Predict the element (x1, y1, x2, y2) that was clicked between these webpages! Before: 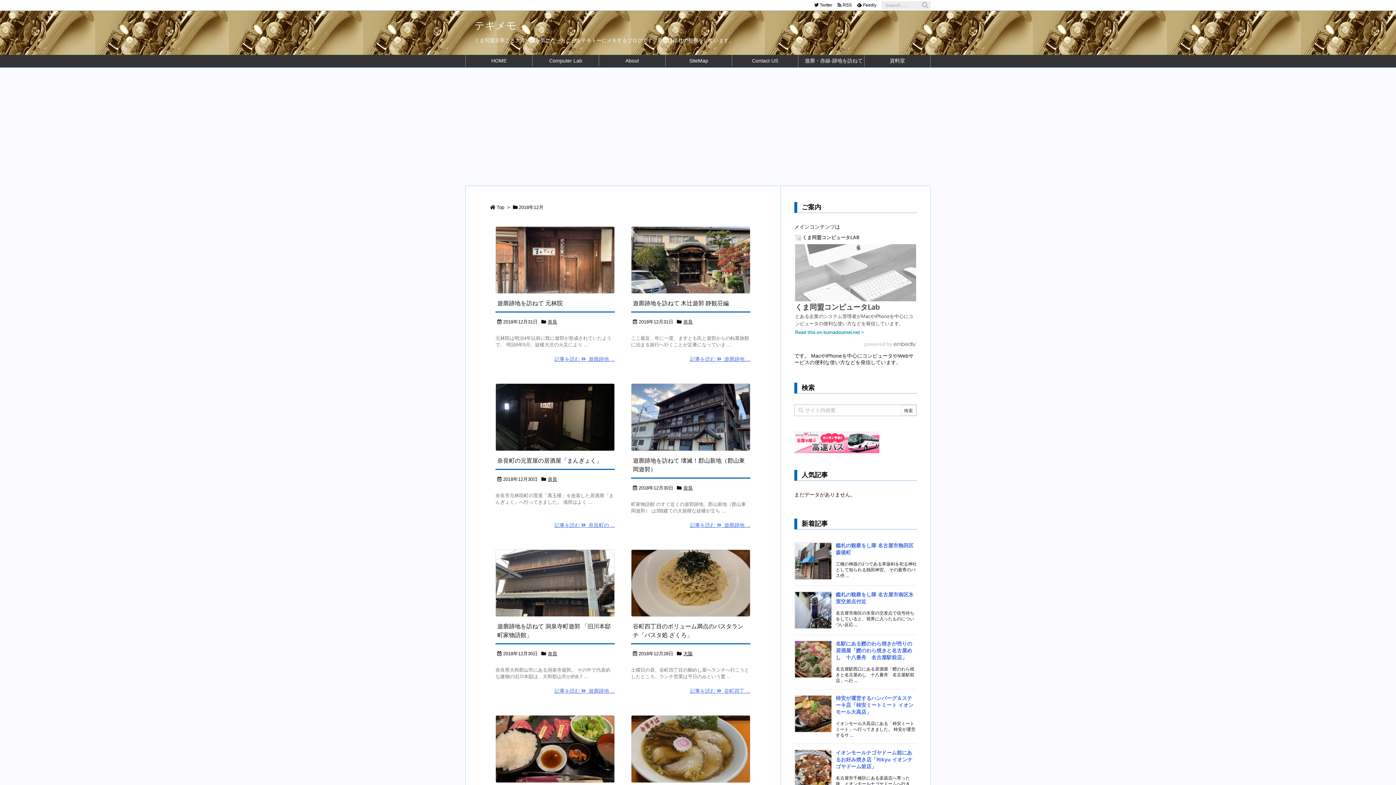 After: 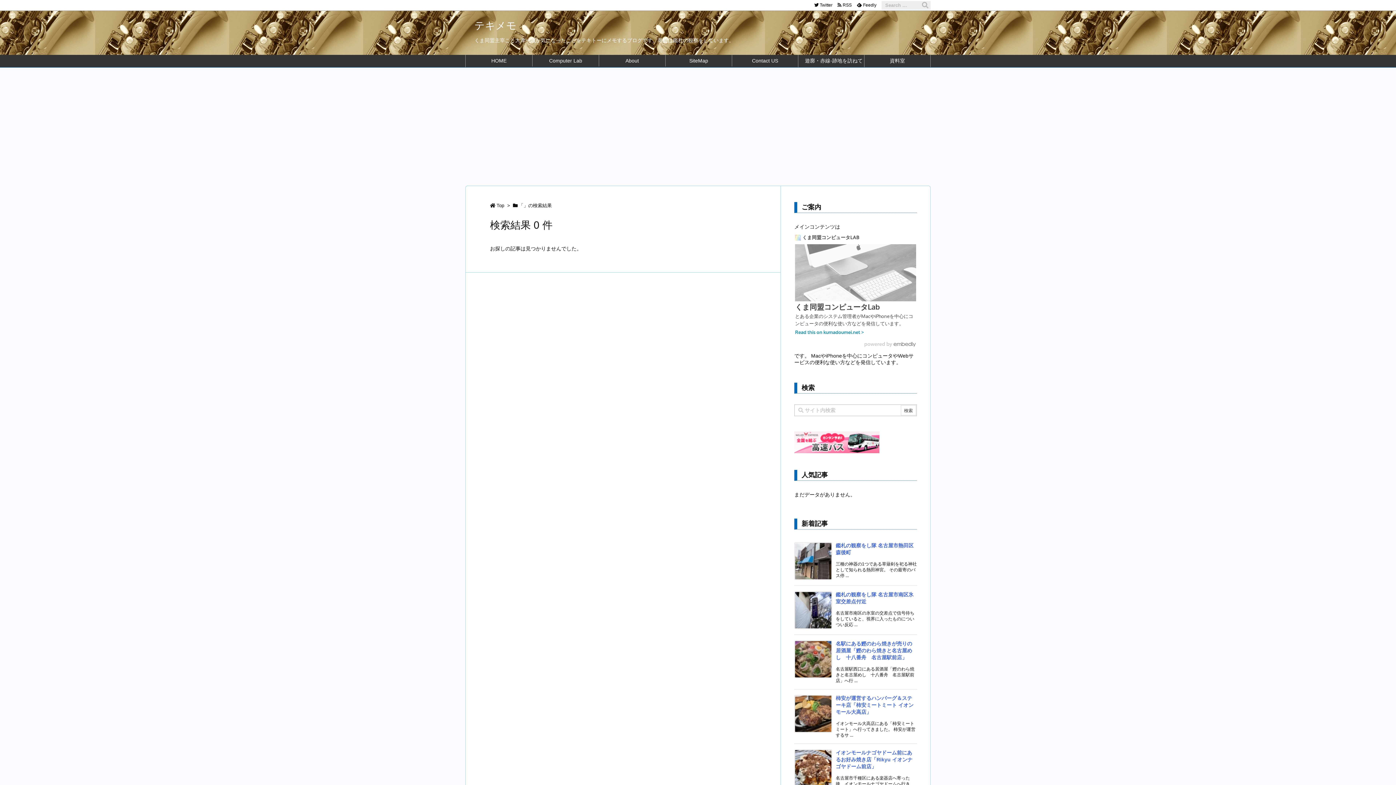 Action: bbox: (920, 0, 930, 9)